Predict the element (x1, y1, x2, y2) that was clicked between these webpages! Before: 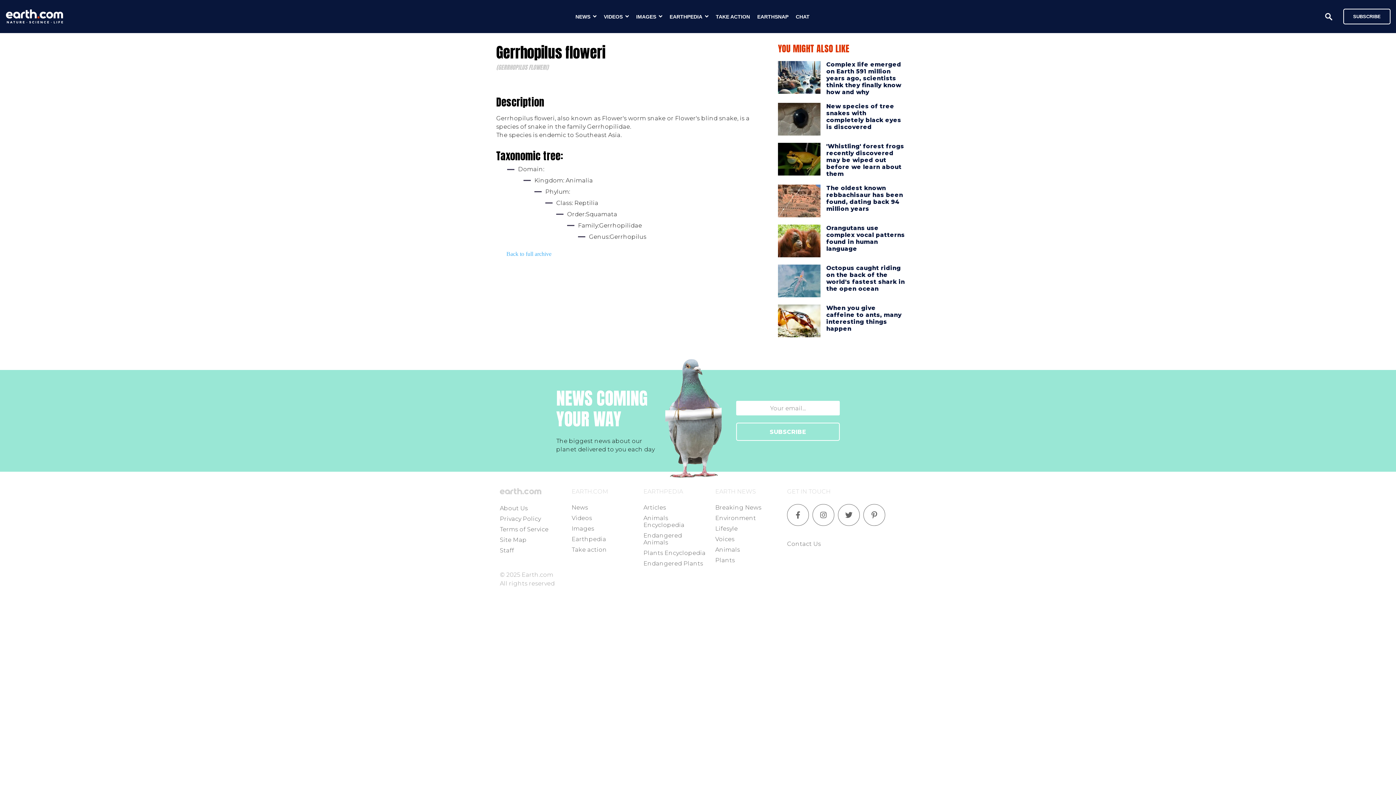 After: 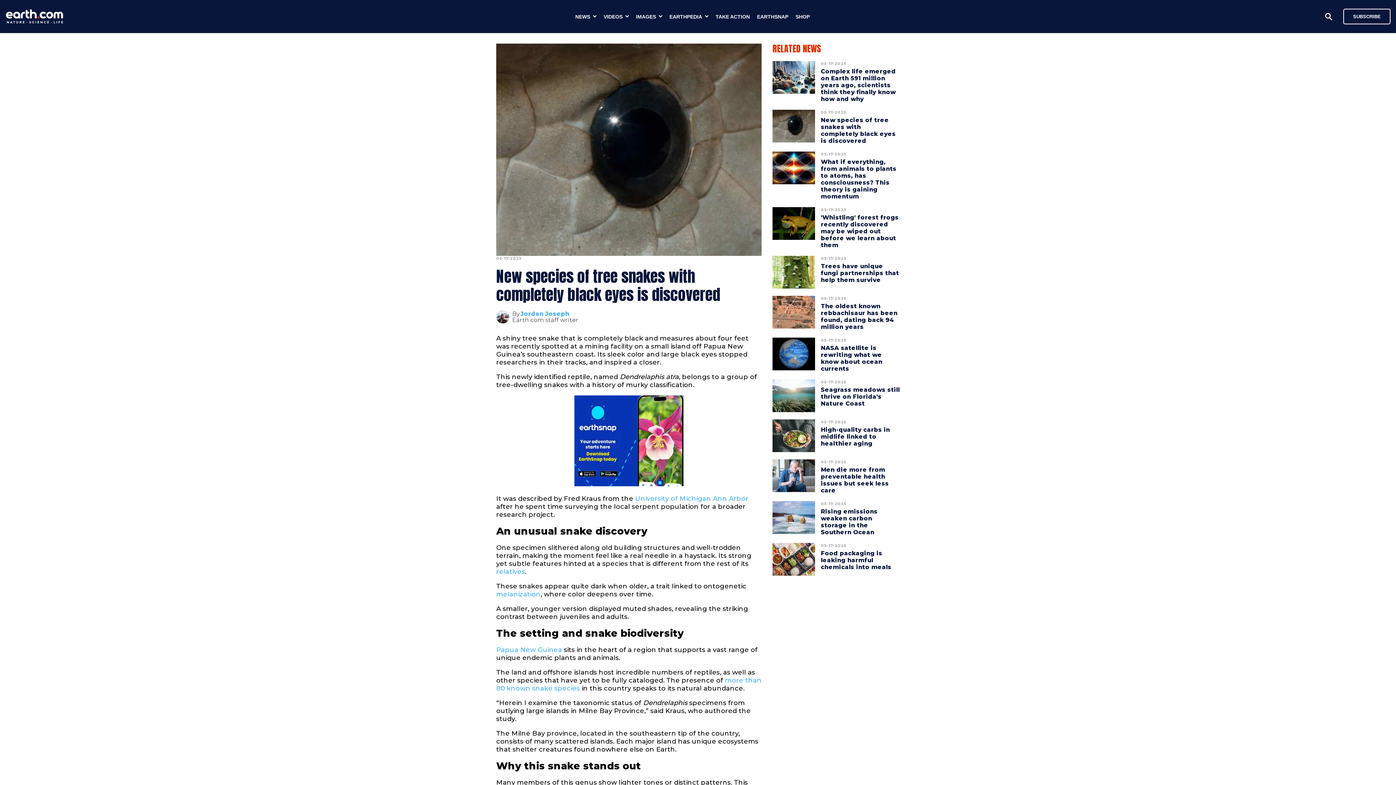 Action: label: New species of tree snakes with completely black eyes is discovered bbox: (826, 99, 901, 134)